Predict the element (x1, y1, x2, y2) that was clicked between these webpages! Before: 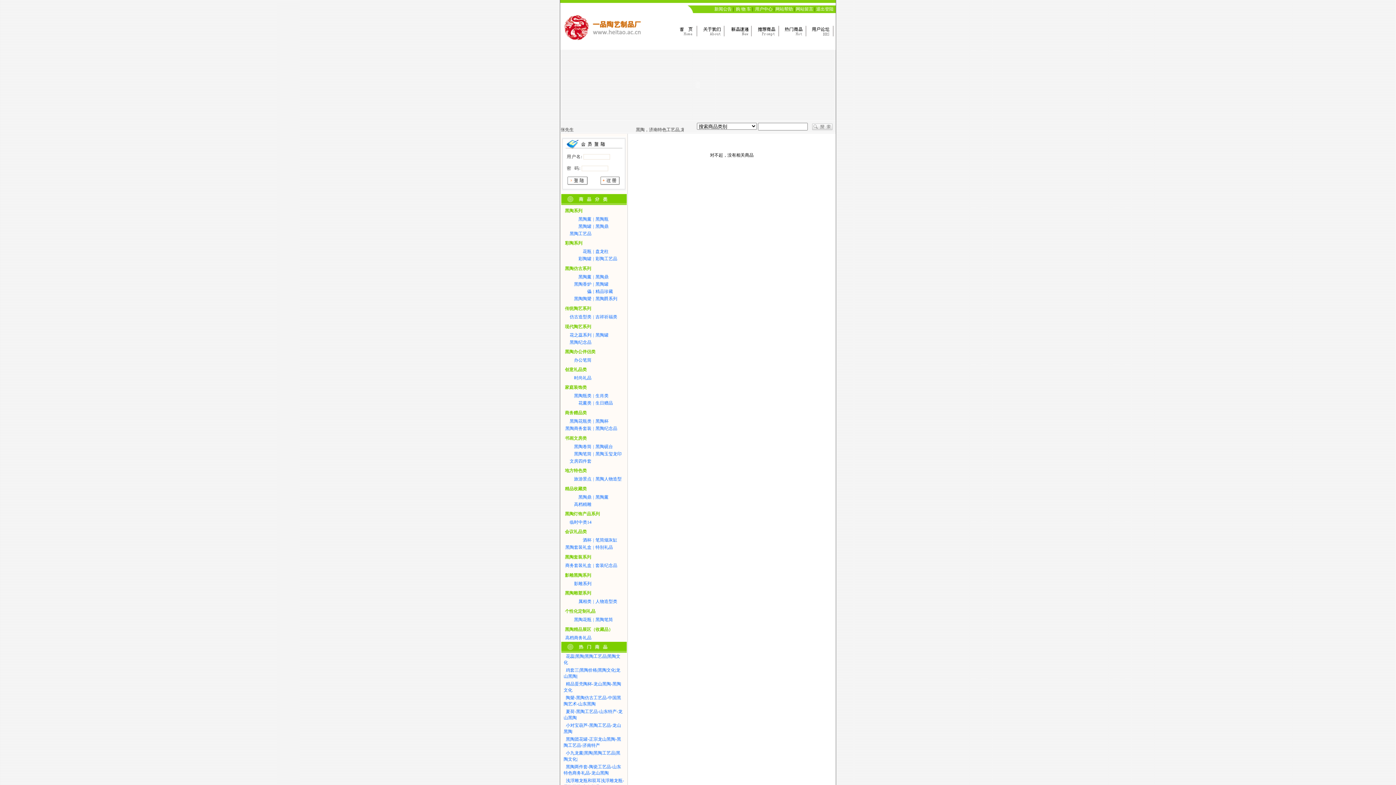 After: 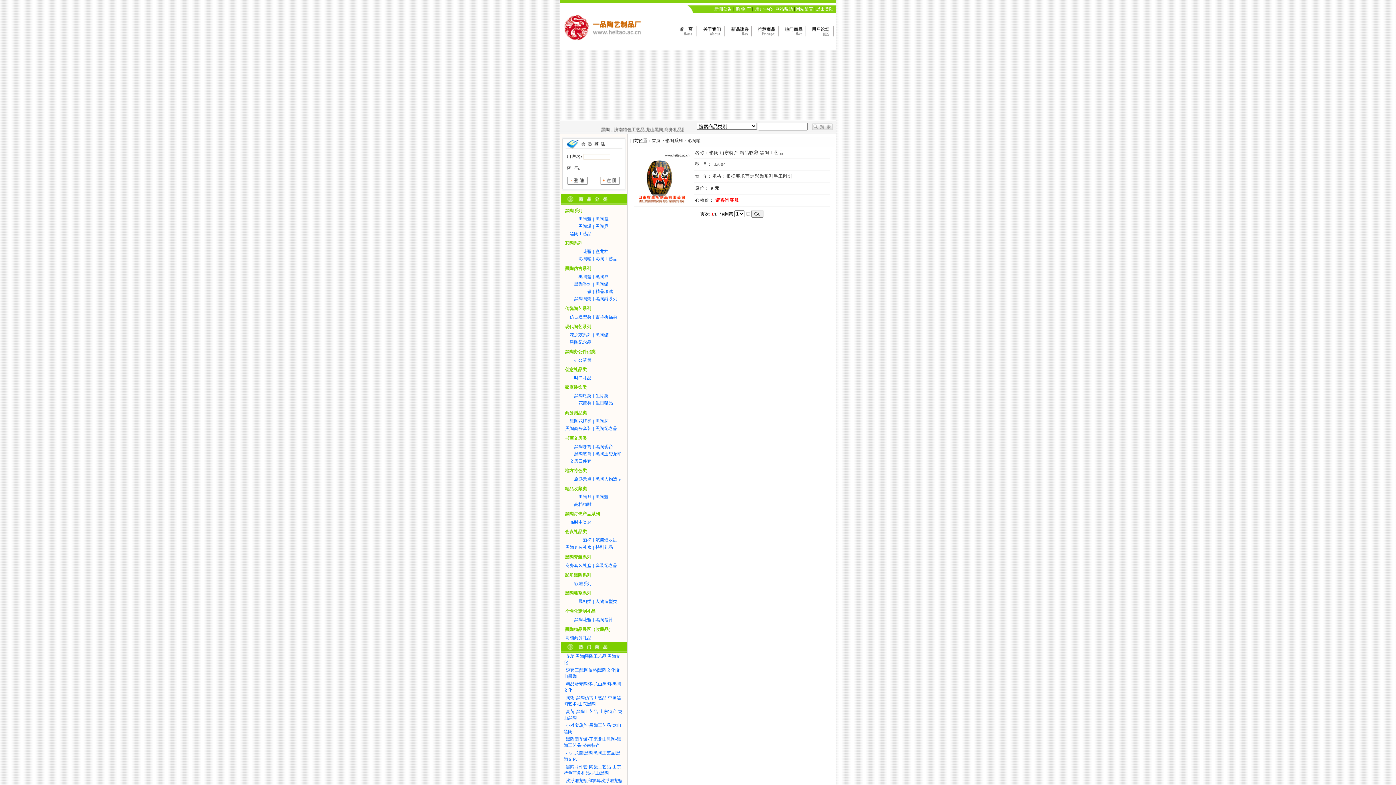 Action: bbox: (578, 256, 591, 261) label: 彩陶罐